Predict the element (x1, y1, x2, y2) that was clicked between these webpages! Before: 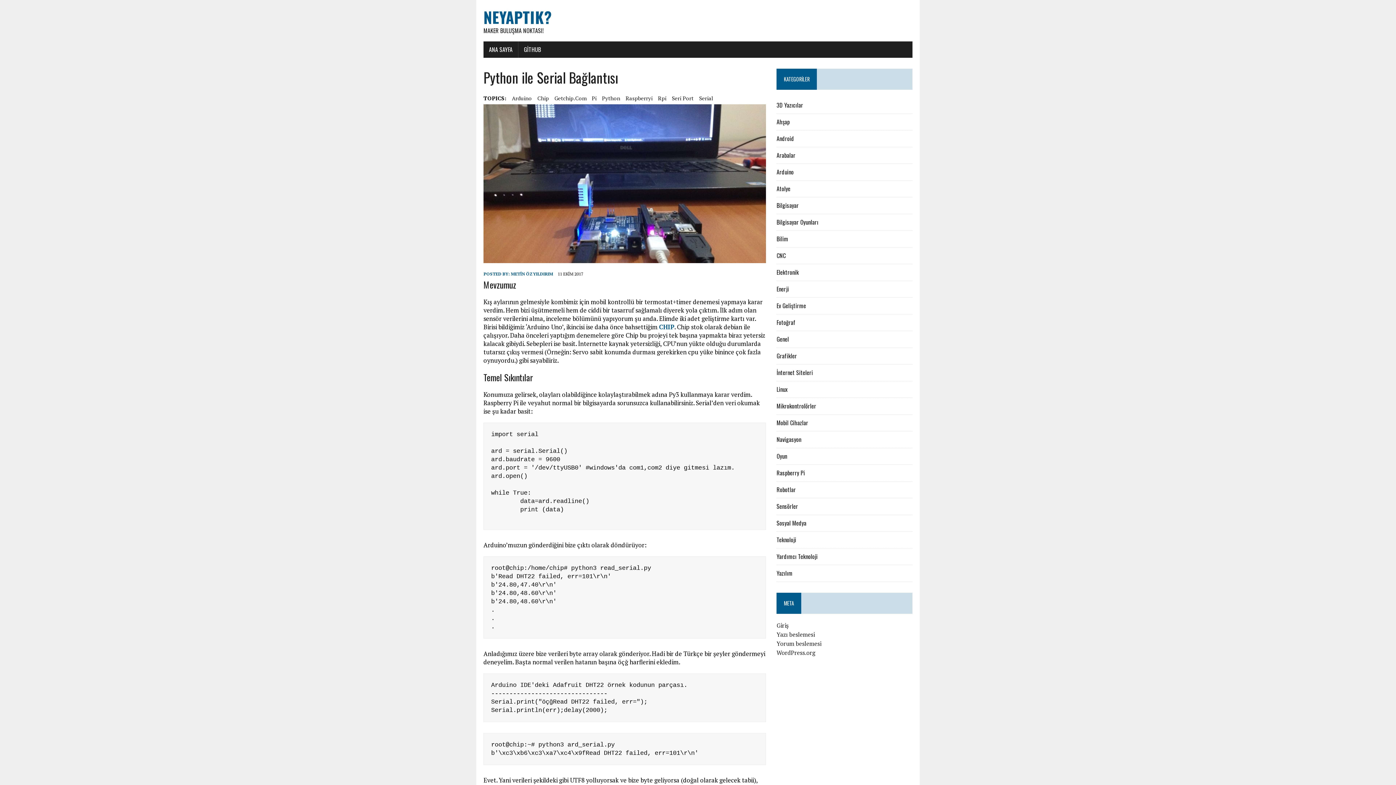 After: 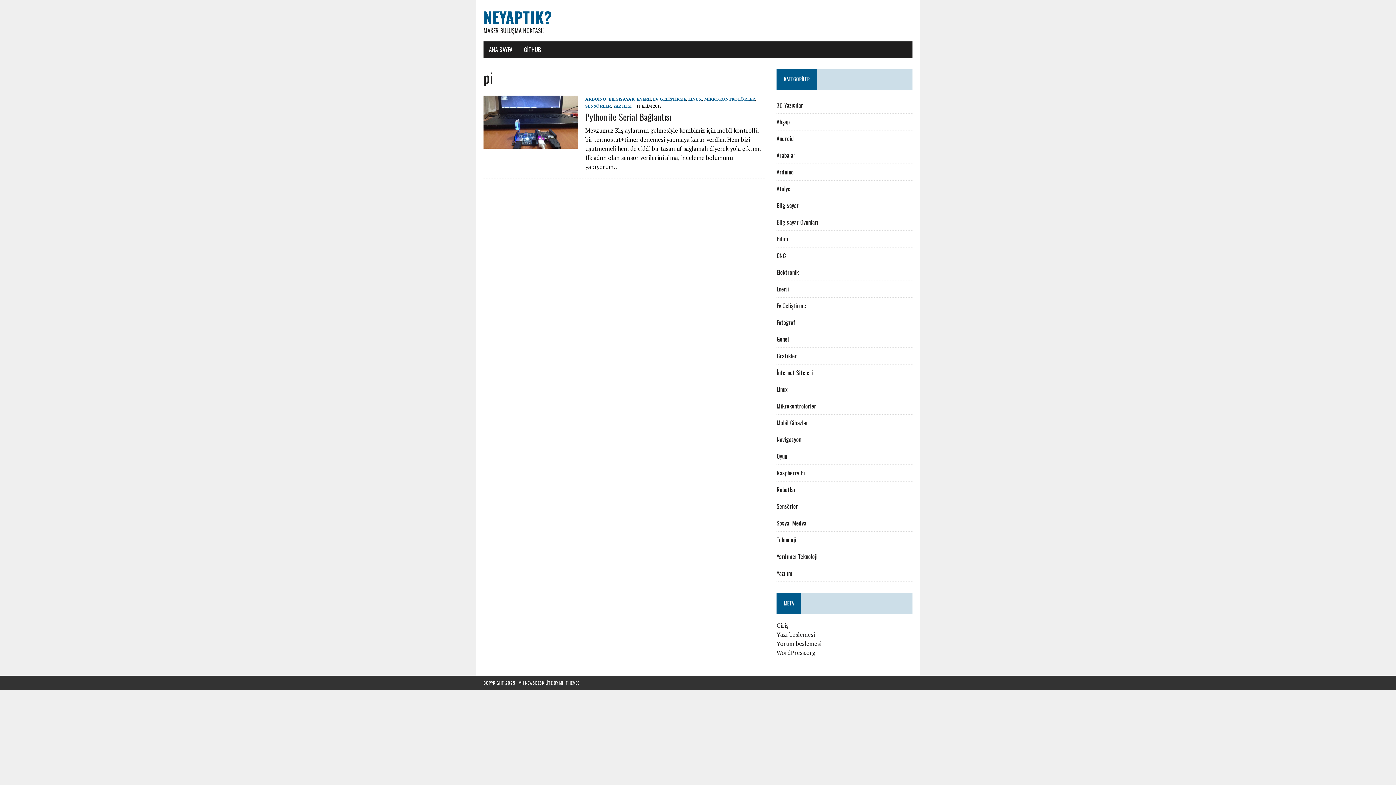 Action: bbox: (592, 93, 596, 102) label: Pi